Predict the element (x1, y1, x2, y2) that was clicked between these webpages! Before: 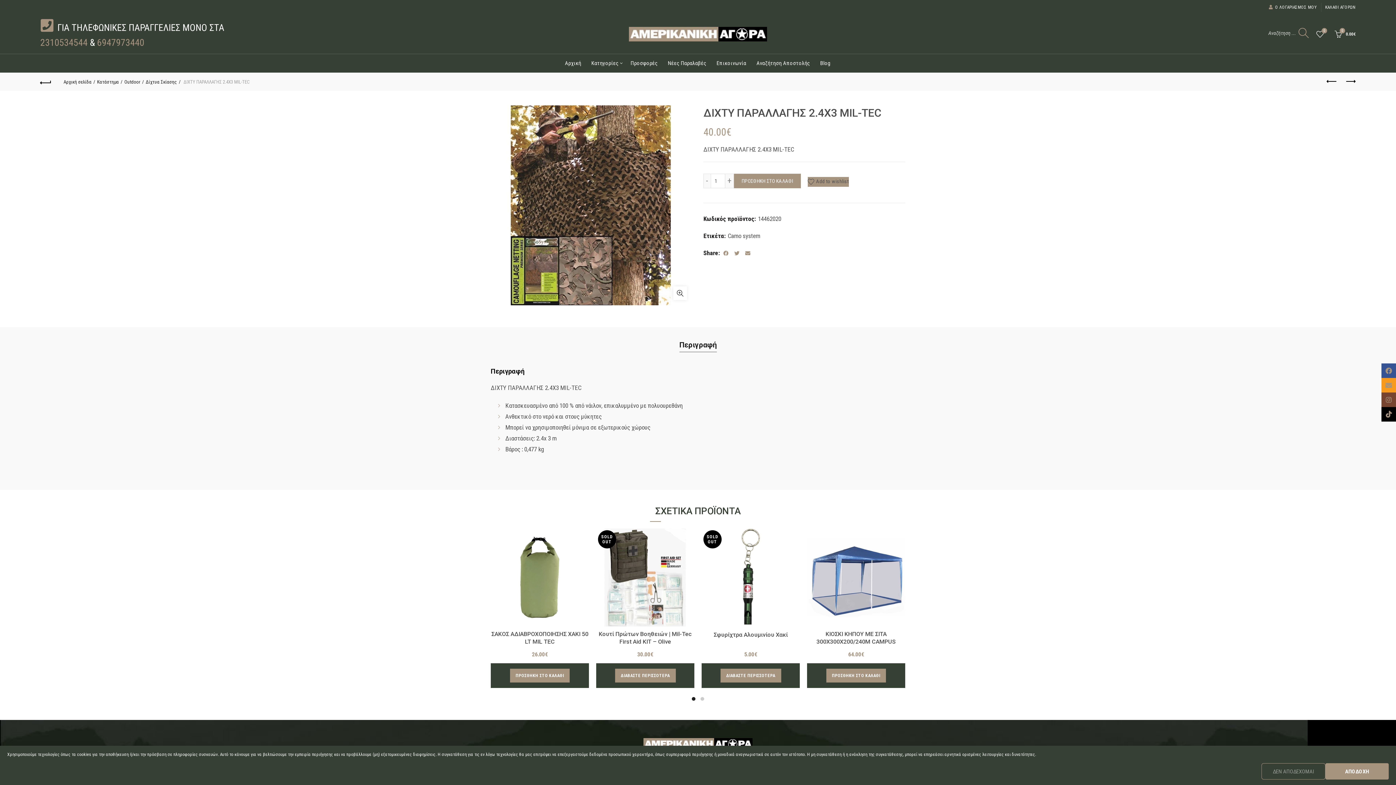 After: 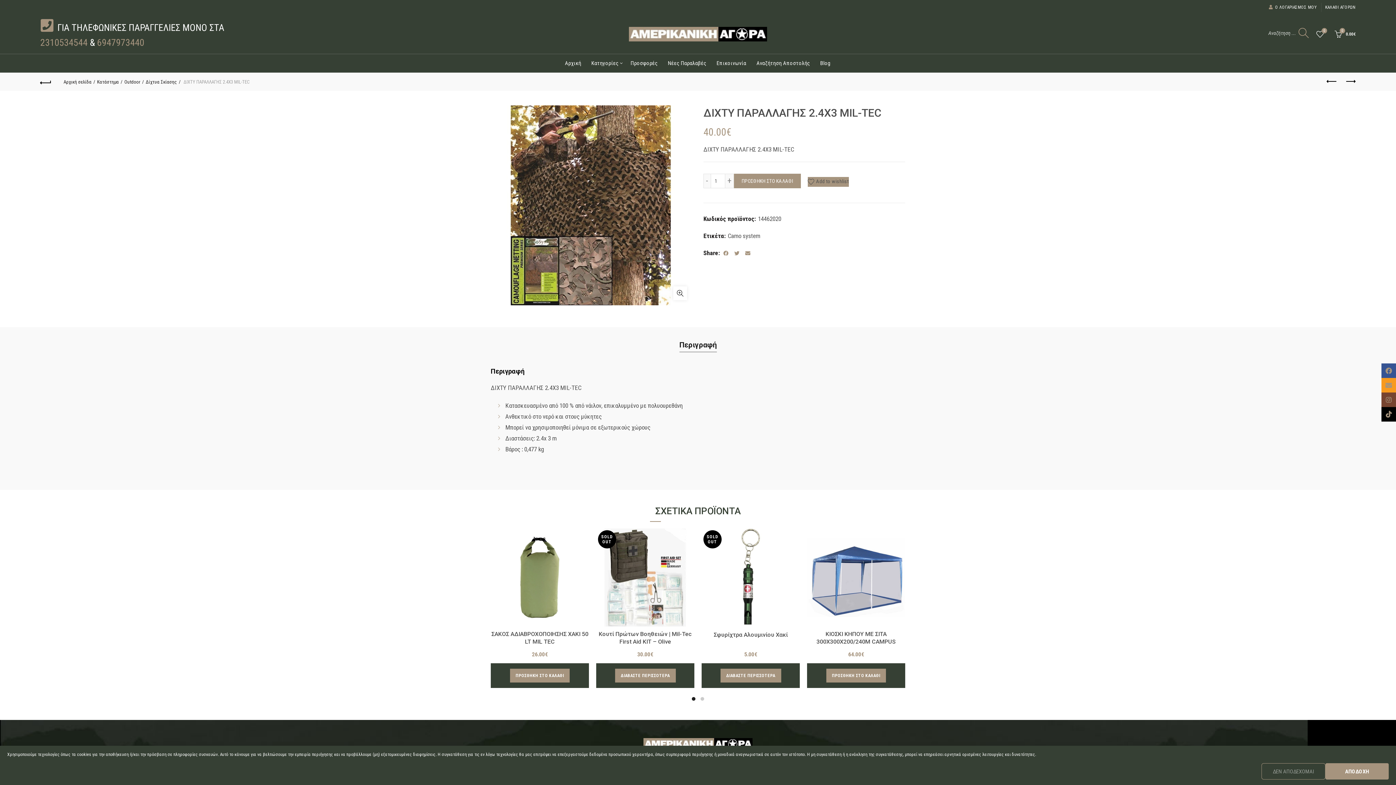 Action: label: 2310534544 bbox: (40, 37, 87, 48)